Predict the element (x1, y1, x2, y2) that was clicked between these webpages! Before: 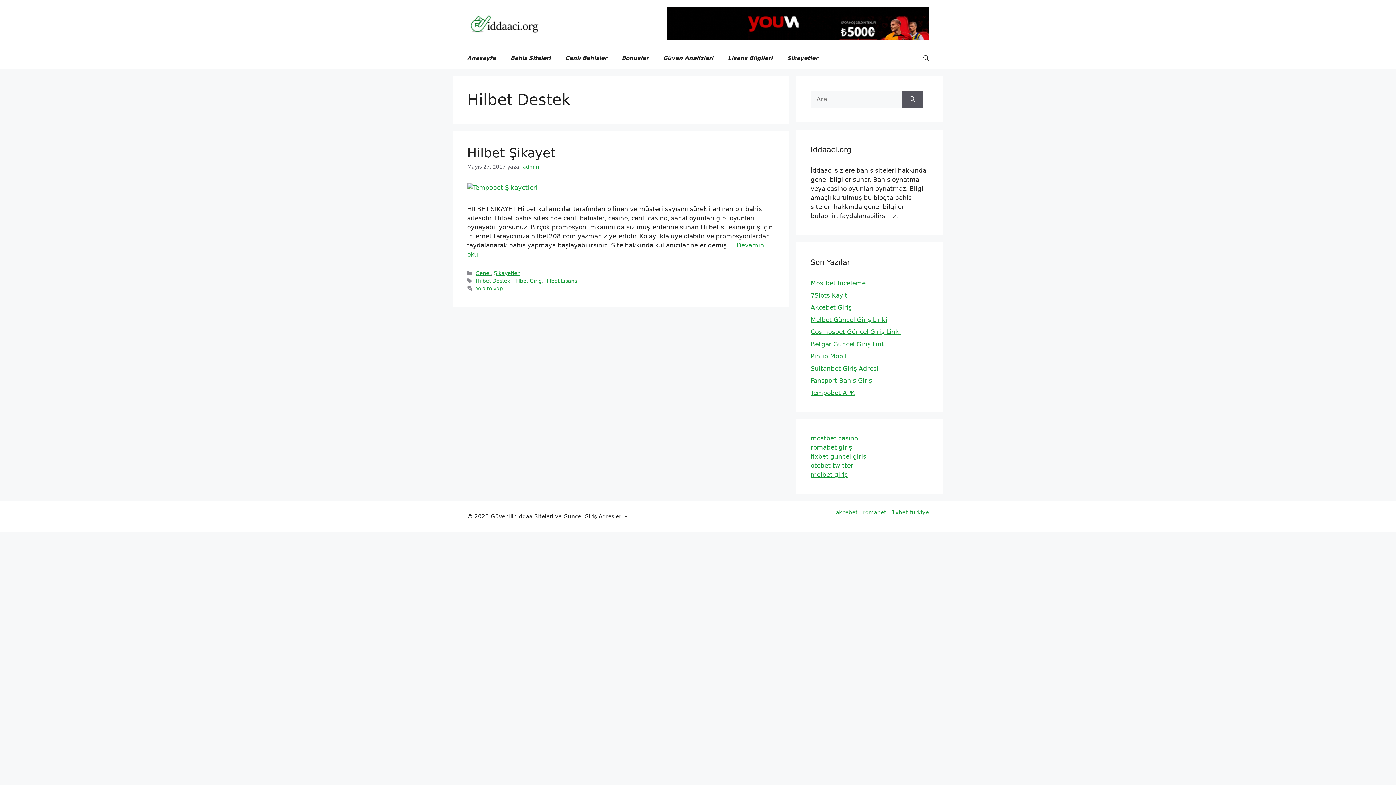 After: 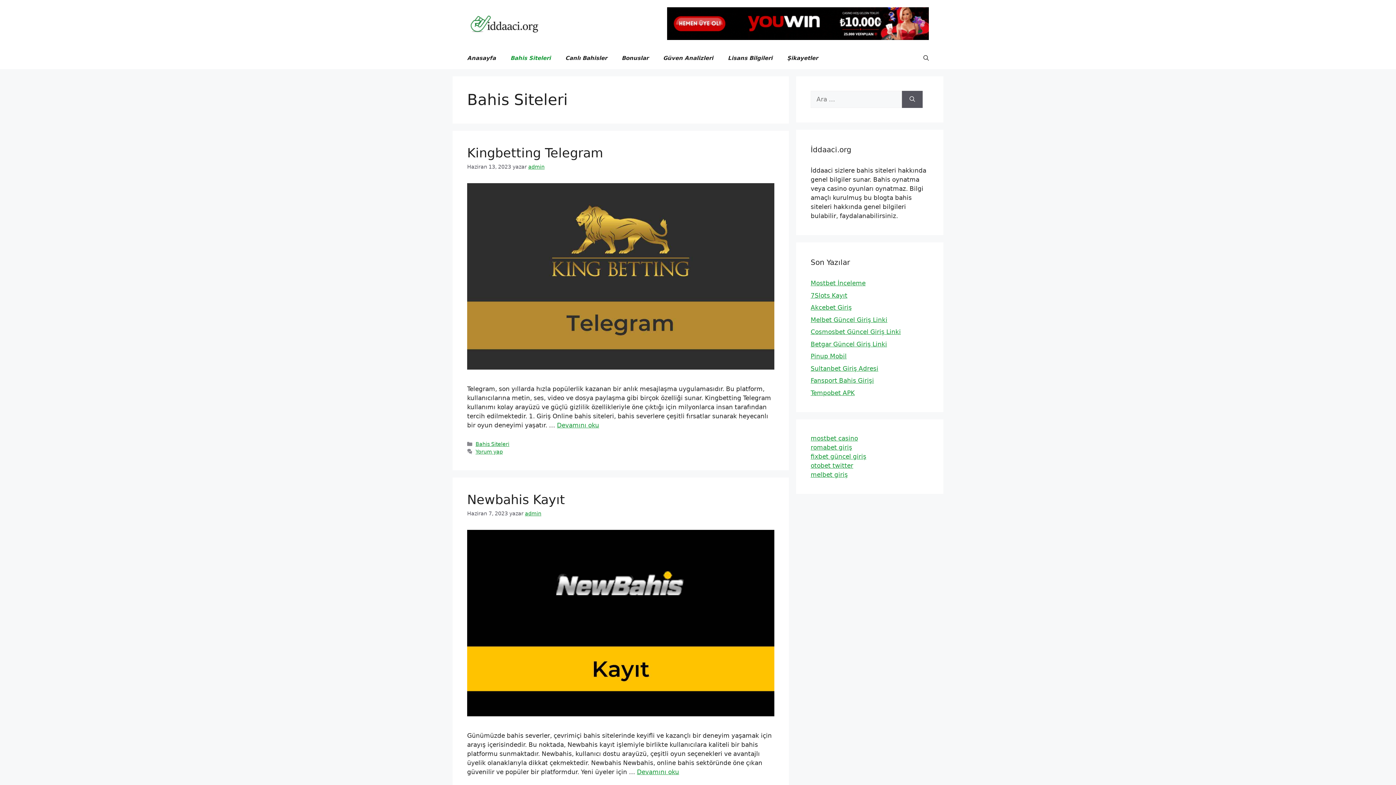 Action: label: Bahis Siteleri bbox: (503, 47, 558, 69)